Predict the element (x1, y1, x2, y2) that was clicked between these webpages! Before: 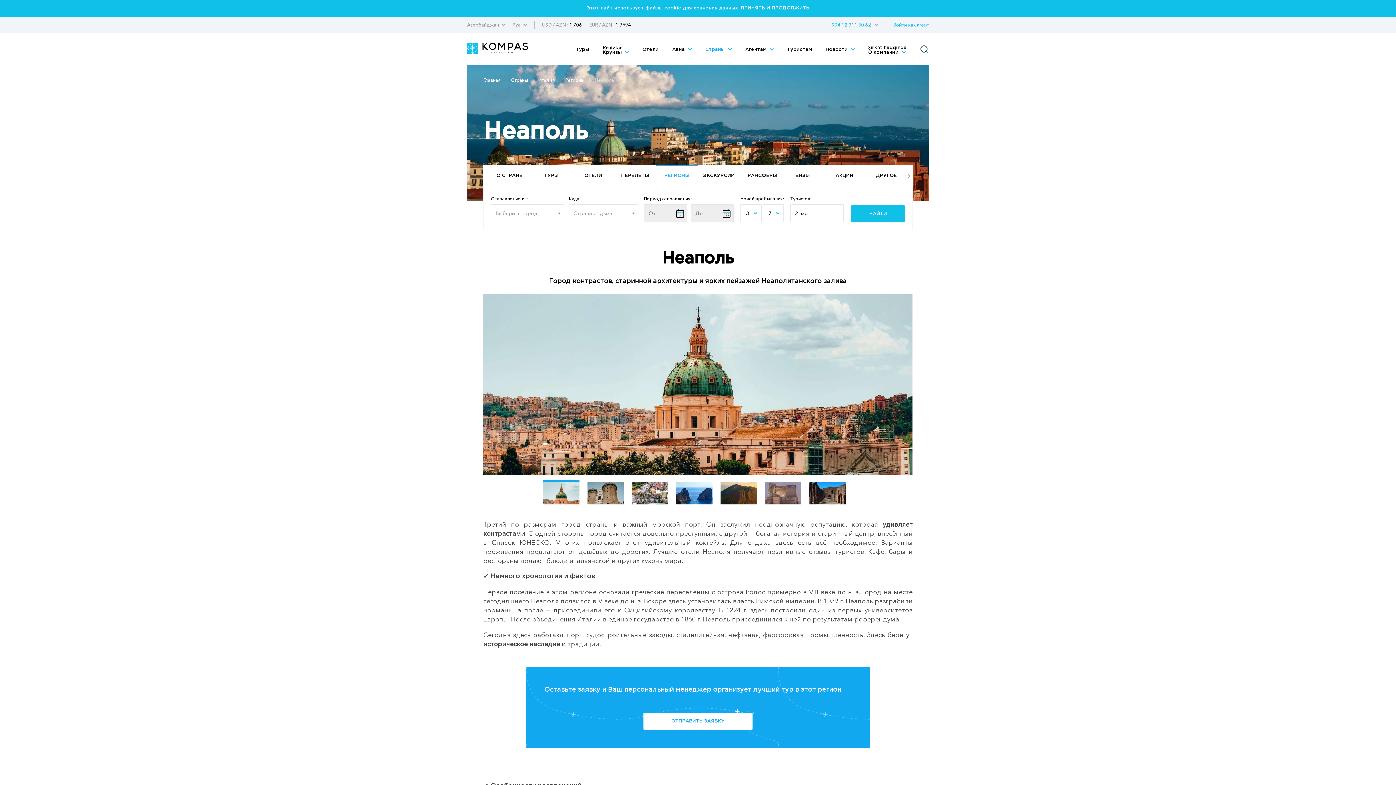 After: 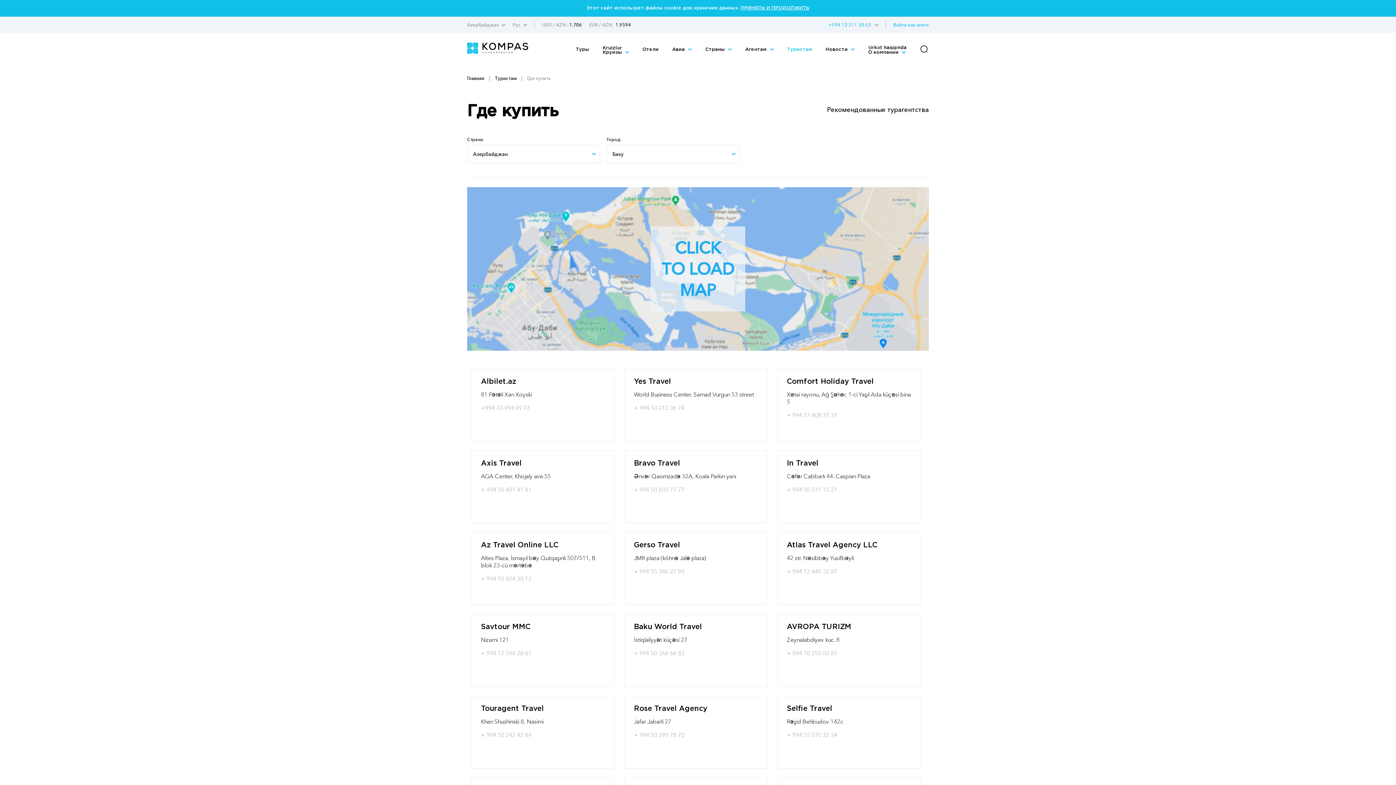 Action: bbox: (787, 47, 812, 51) label: Туристам